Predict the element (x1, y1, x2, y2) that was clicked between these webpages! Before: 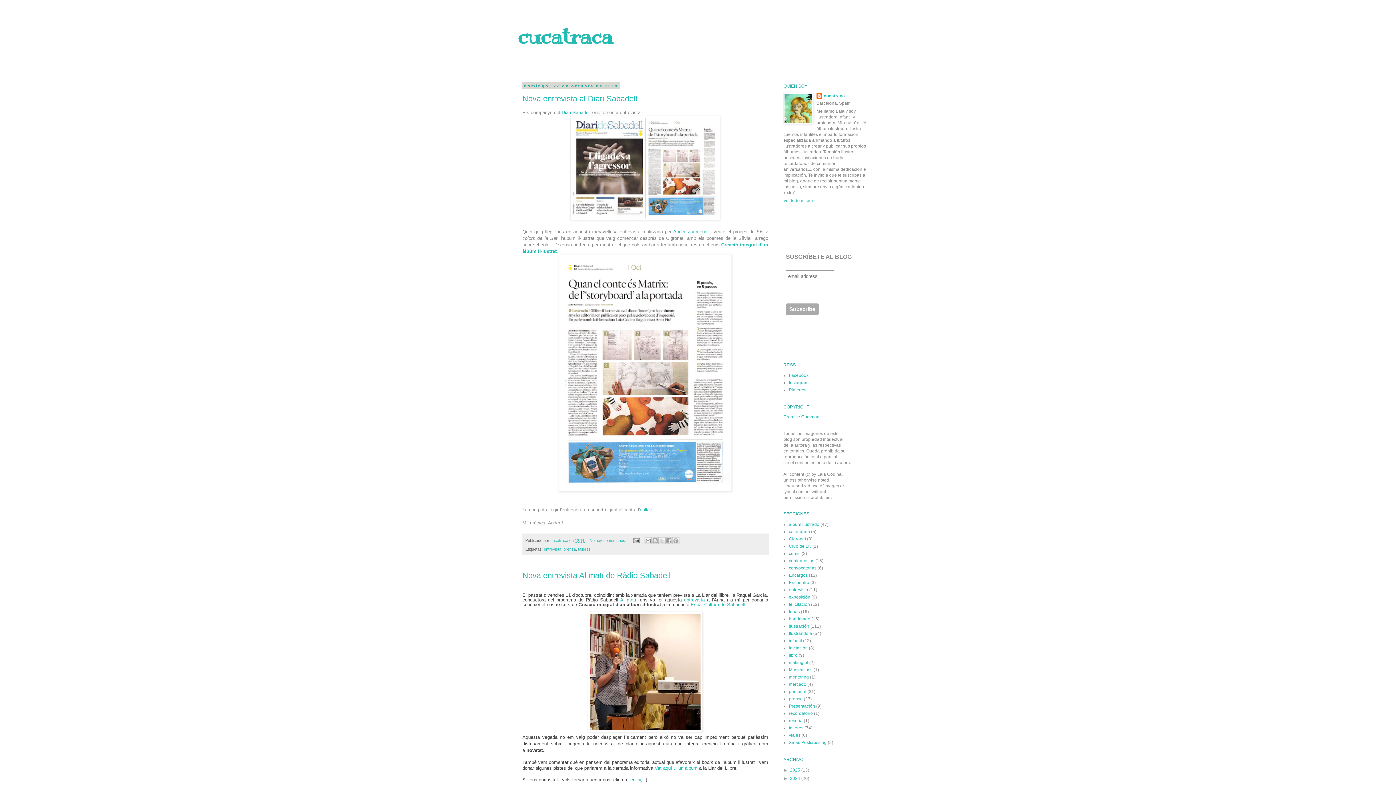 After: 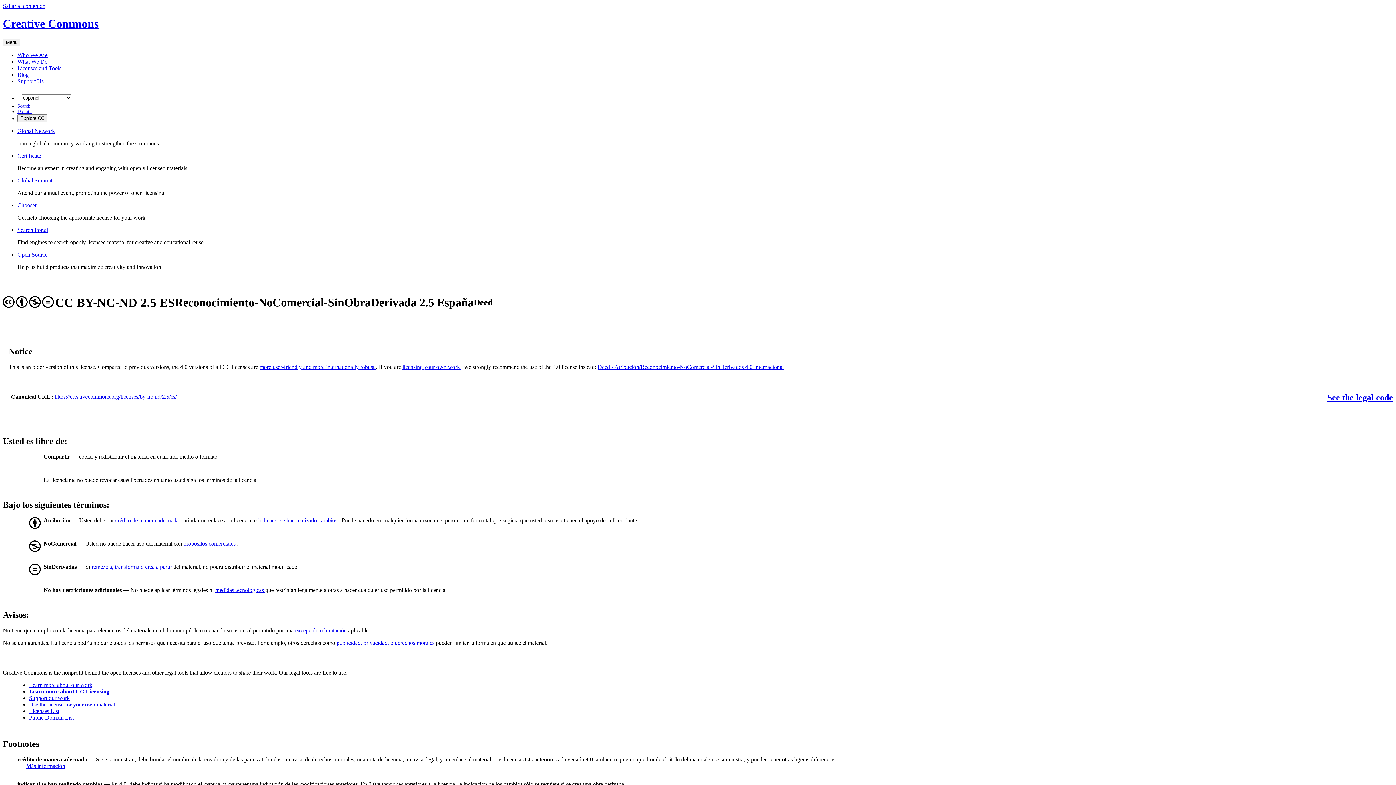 Action: label: Creative Commons bbox: (783, 414, 821, 419)